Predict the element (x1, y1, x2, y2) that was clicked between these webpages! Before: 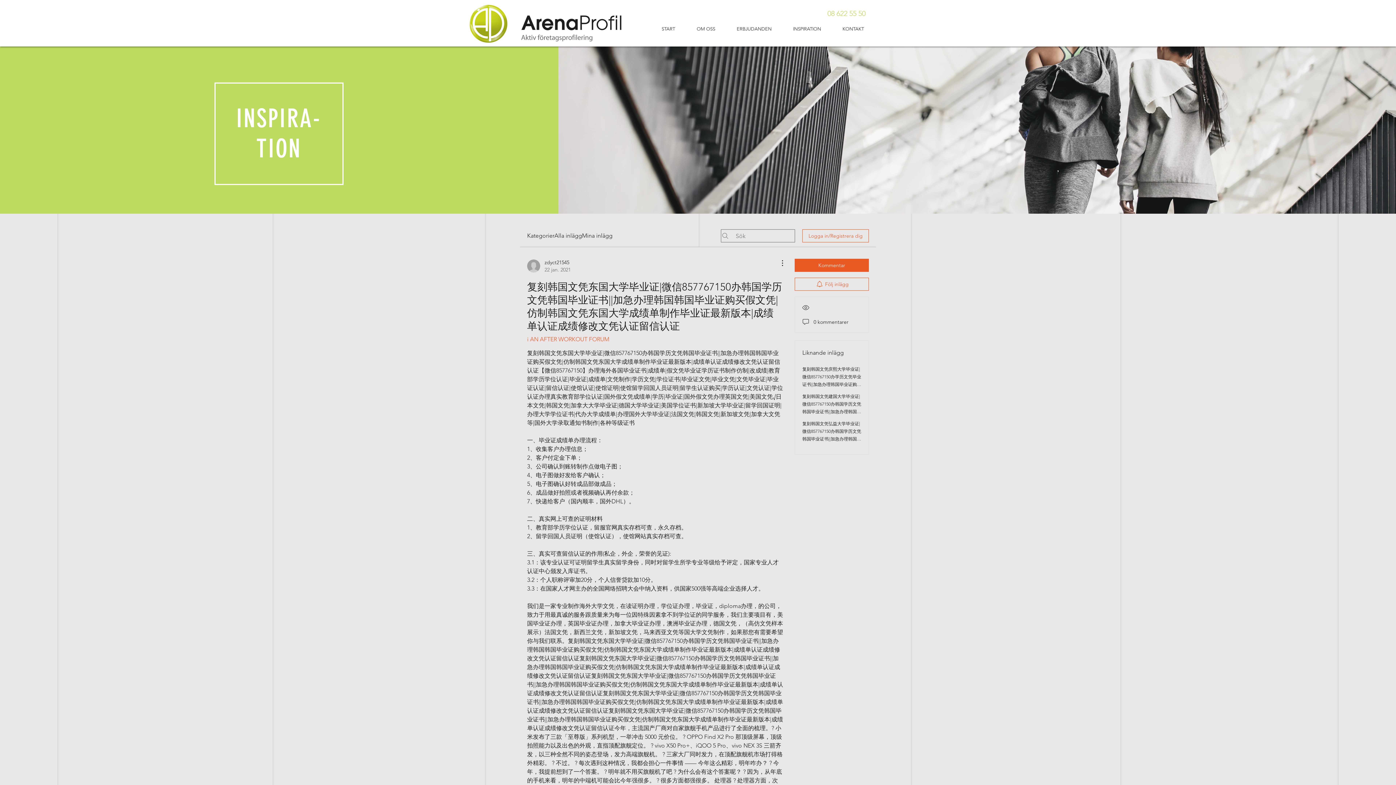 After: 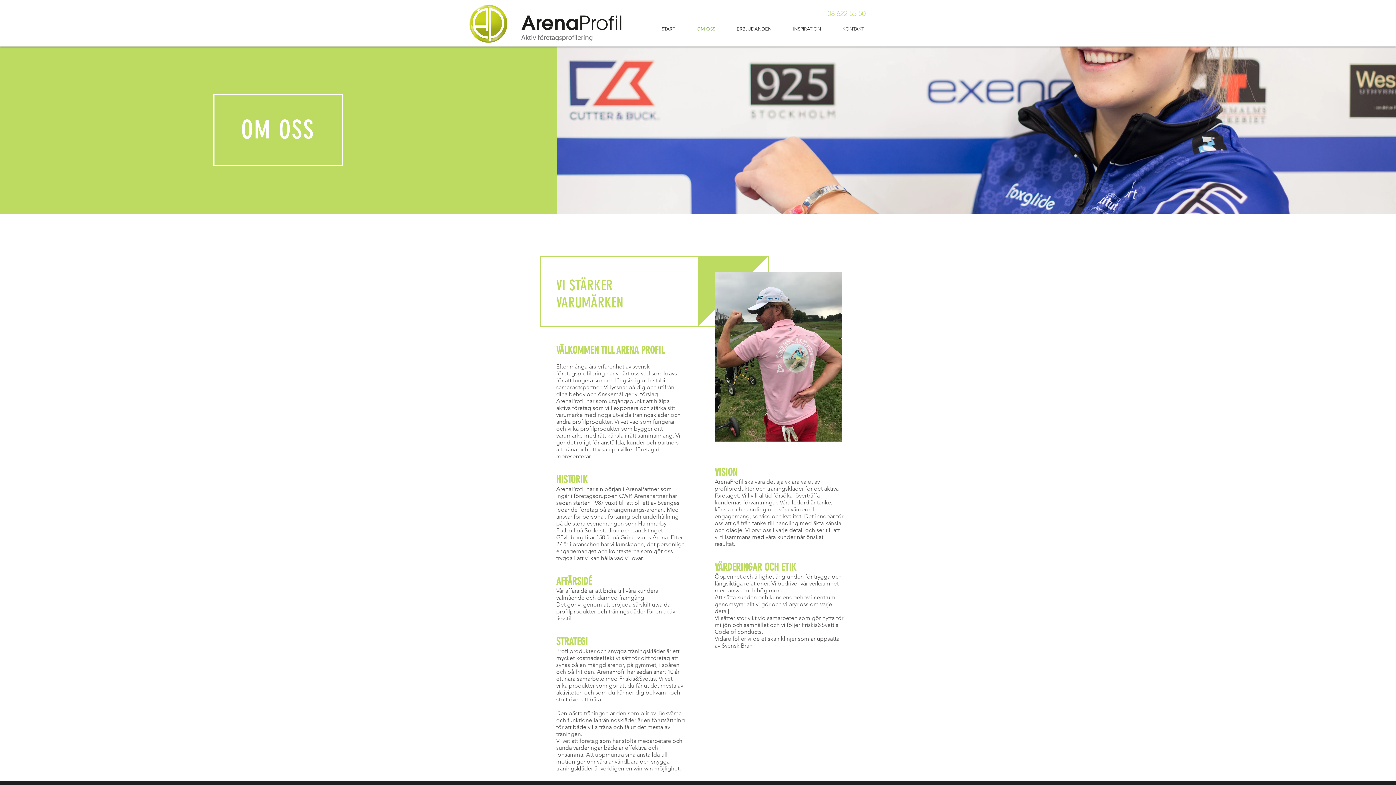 Action: bbox: (686, 24, 726, 34) label: OM OSS